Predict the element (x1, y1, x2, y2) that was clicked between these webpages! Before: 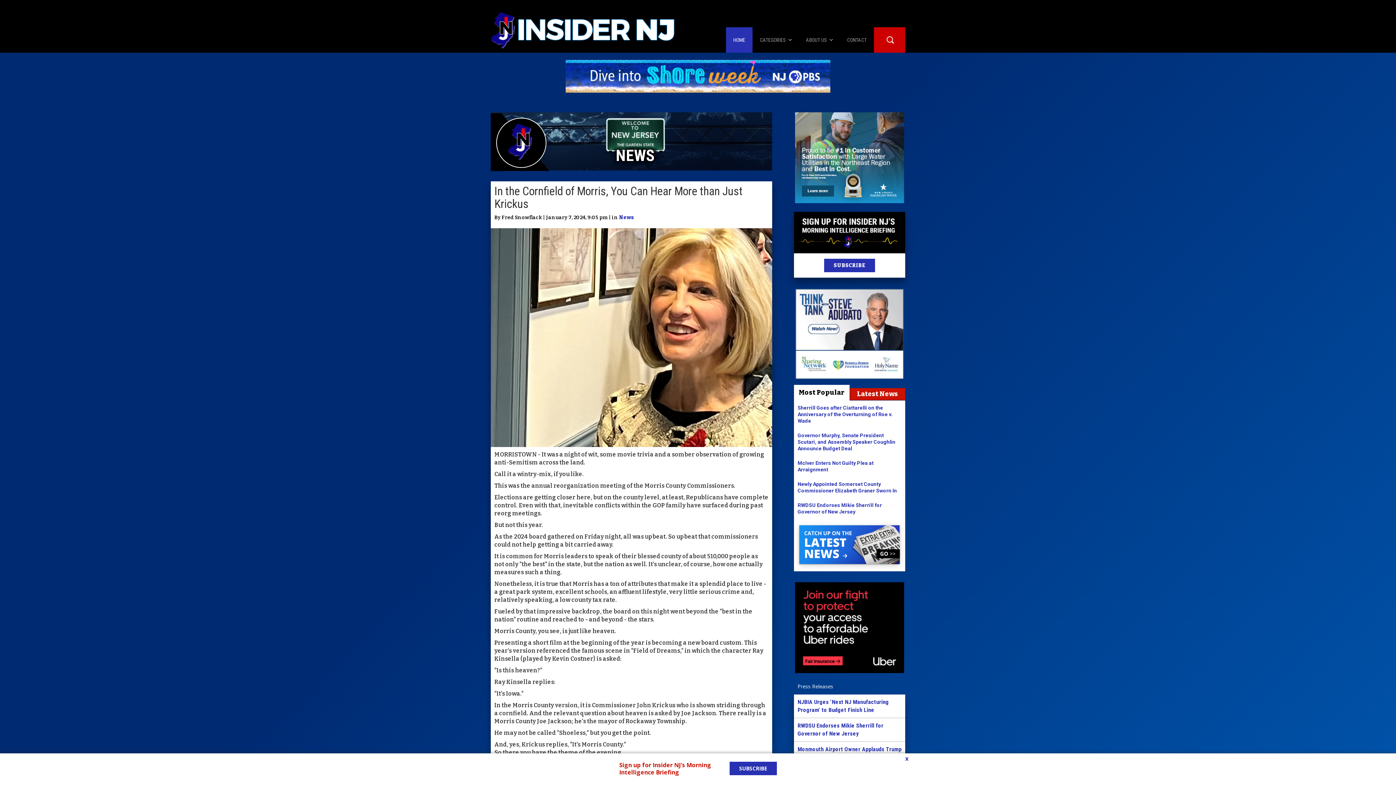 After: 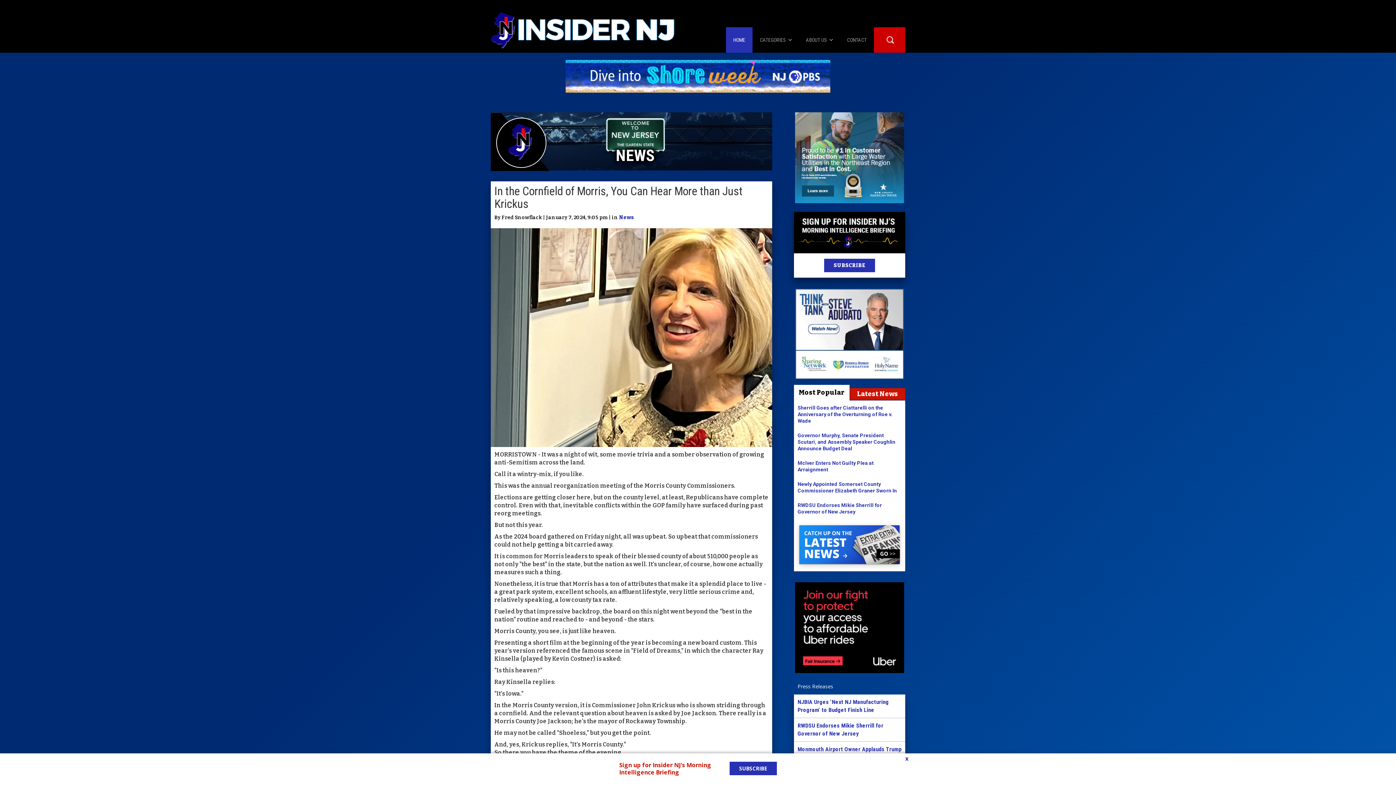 Action: bbox: (1380, 760, 1392, 771) label: X